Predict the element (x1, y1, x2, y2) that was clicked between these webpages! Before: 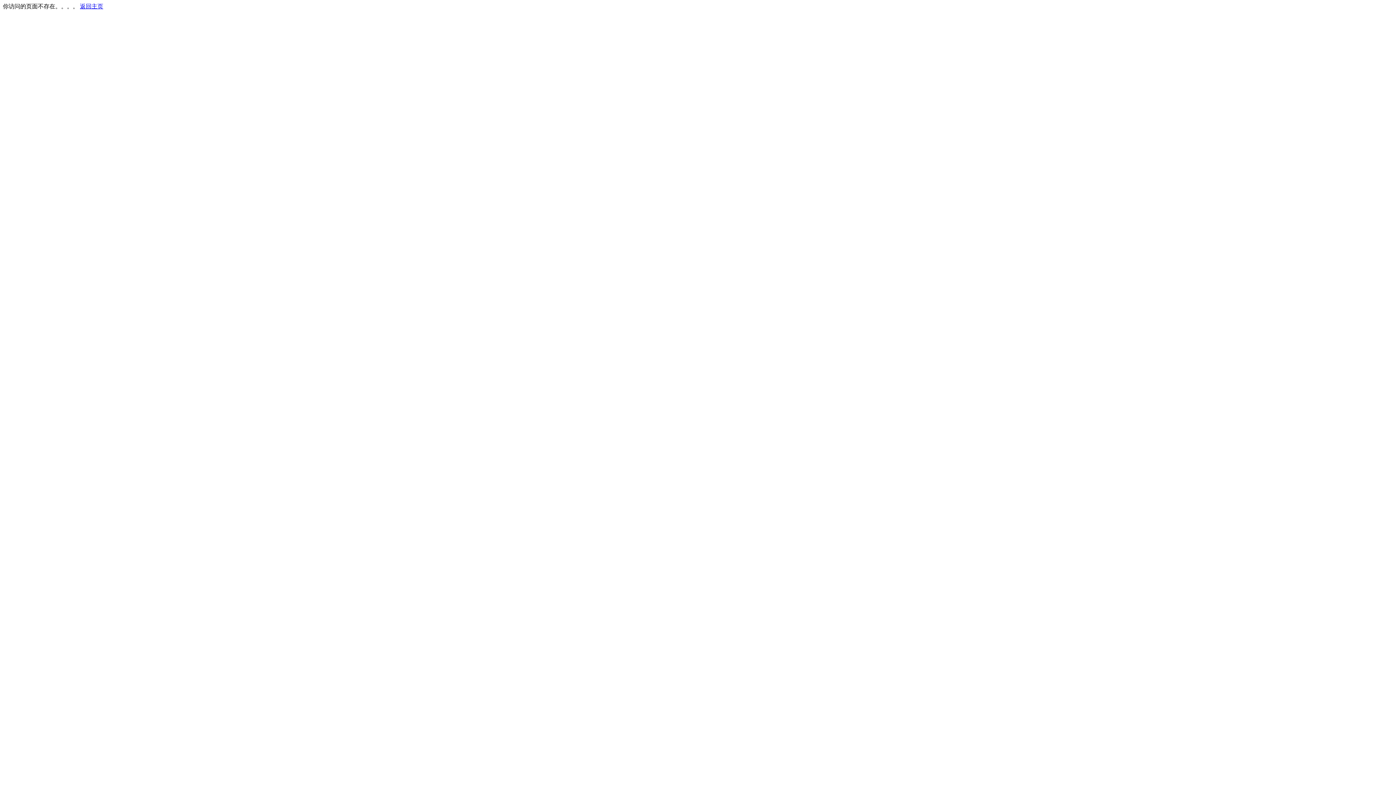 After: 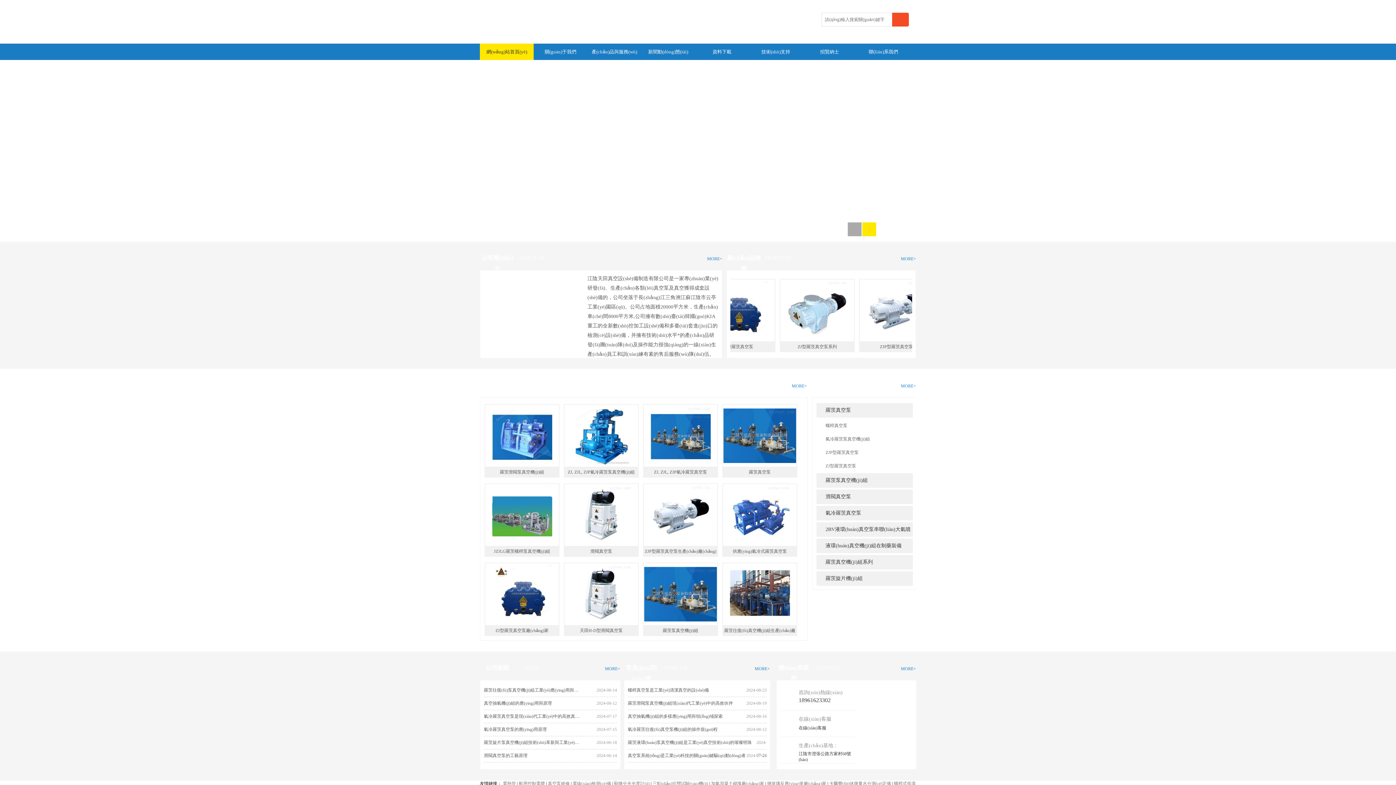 Action: label: 返回主页 bbox: (80, 3, 103, 9)